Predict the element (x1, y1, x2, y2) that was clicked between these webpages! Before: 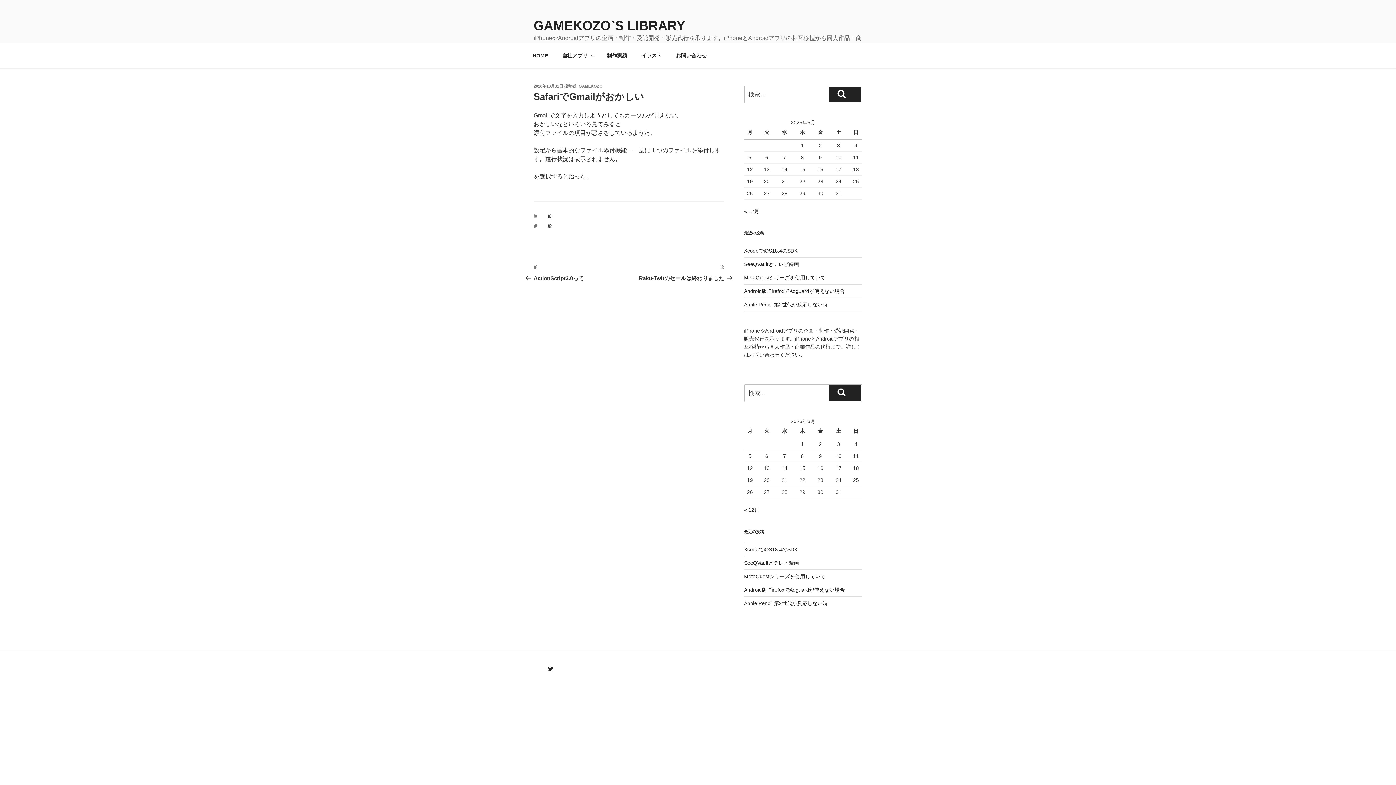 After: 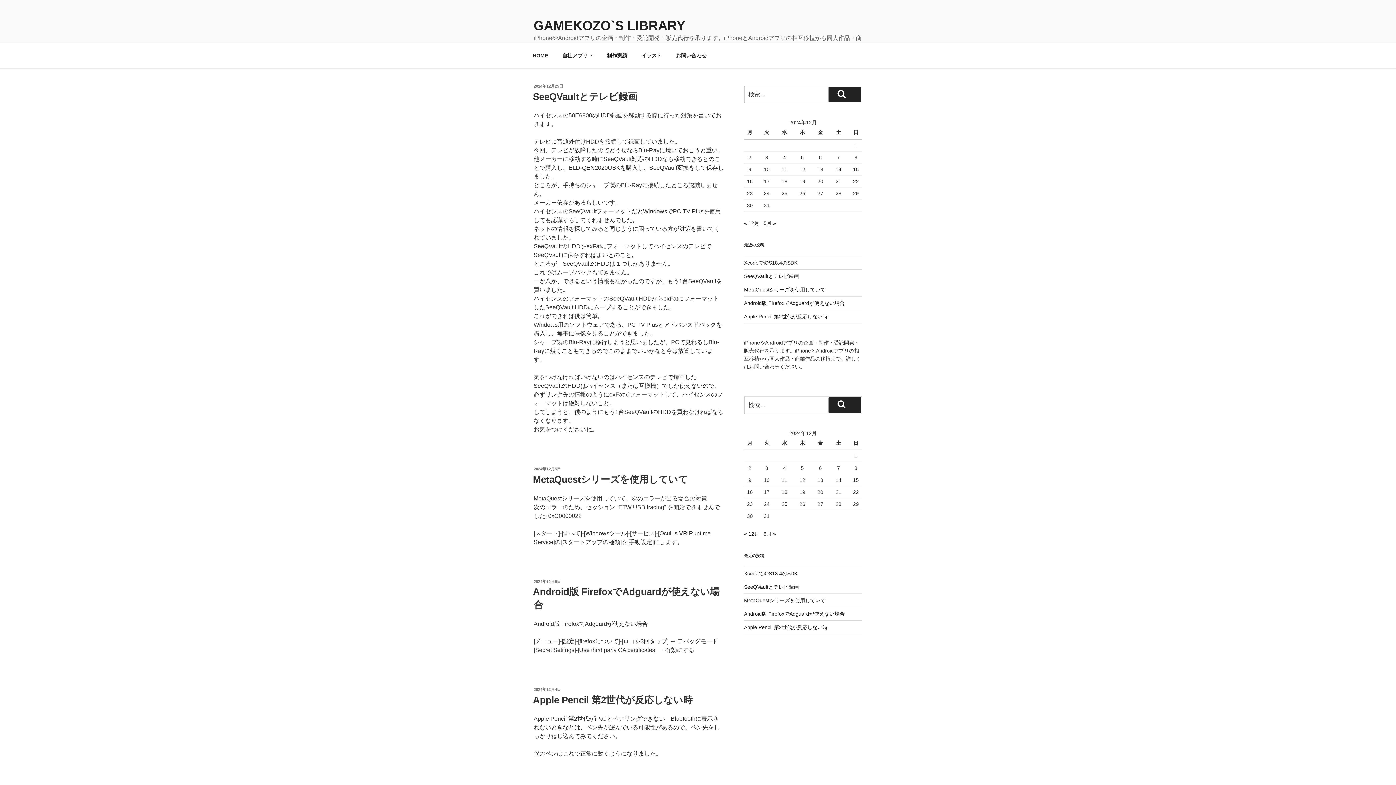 Action: label: « 12月 bbox: (744, 507, 759, 513)